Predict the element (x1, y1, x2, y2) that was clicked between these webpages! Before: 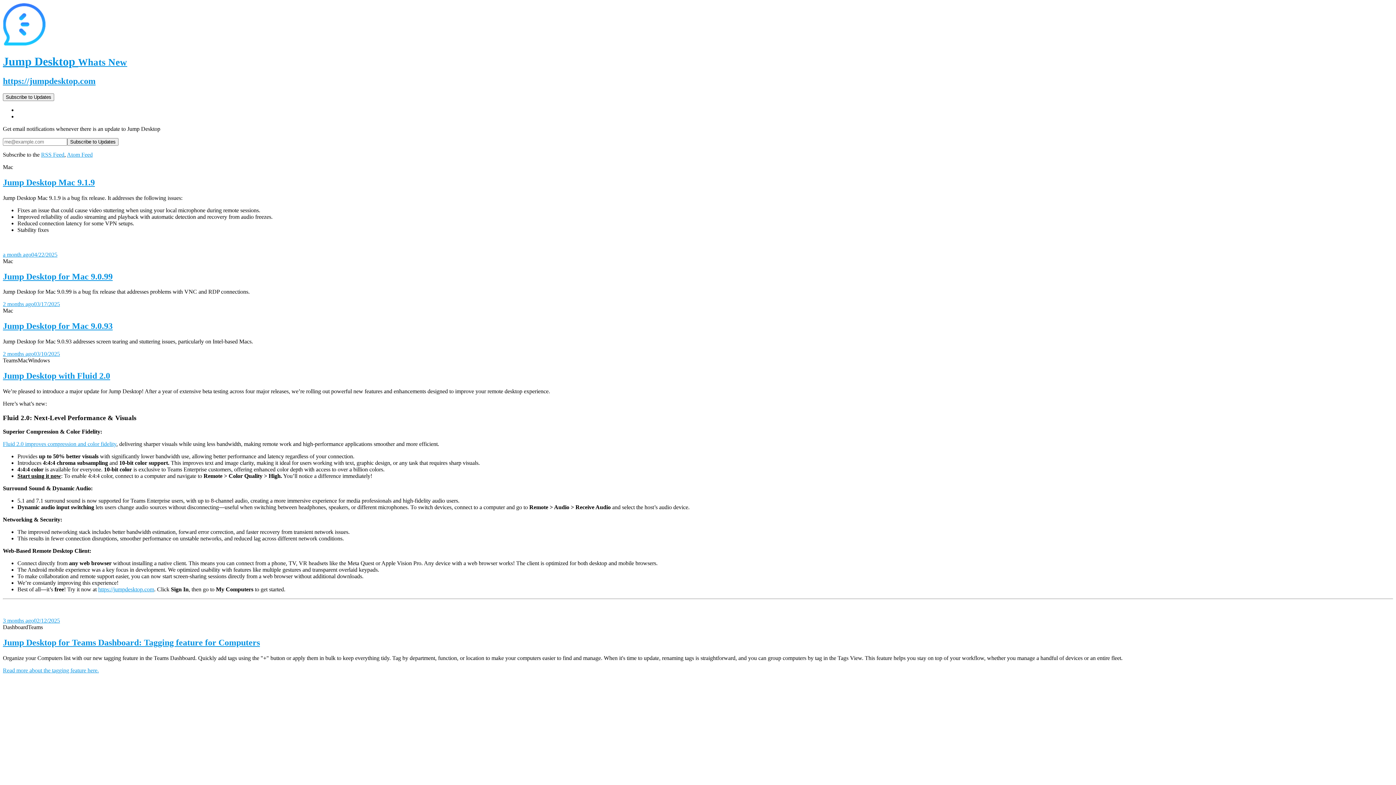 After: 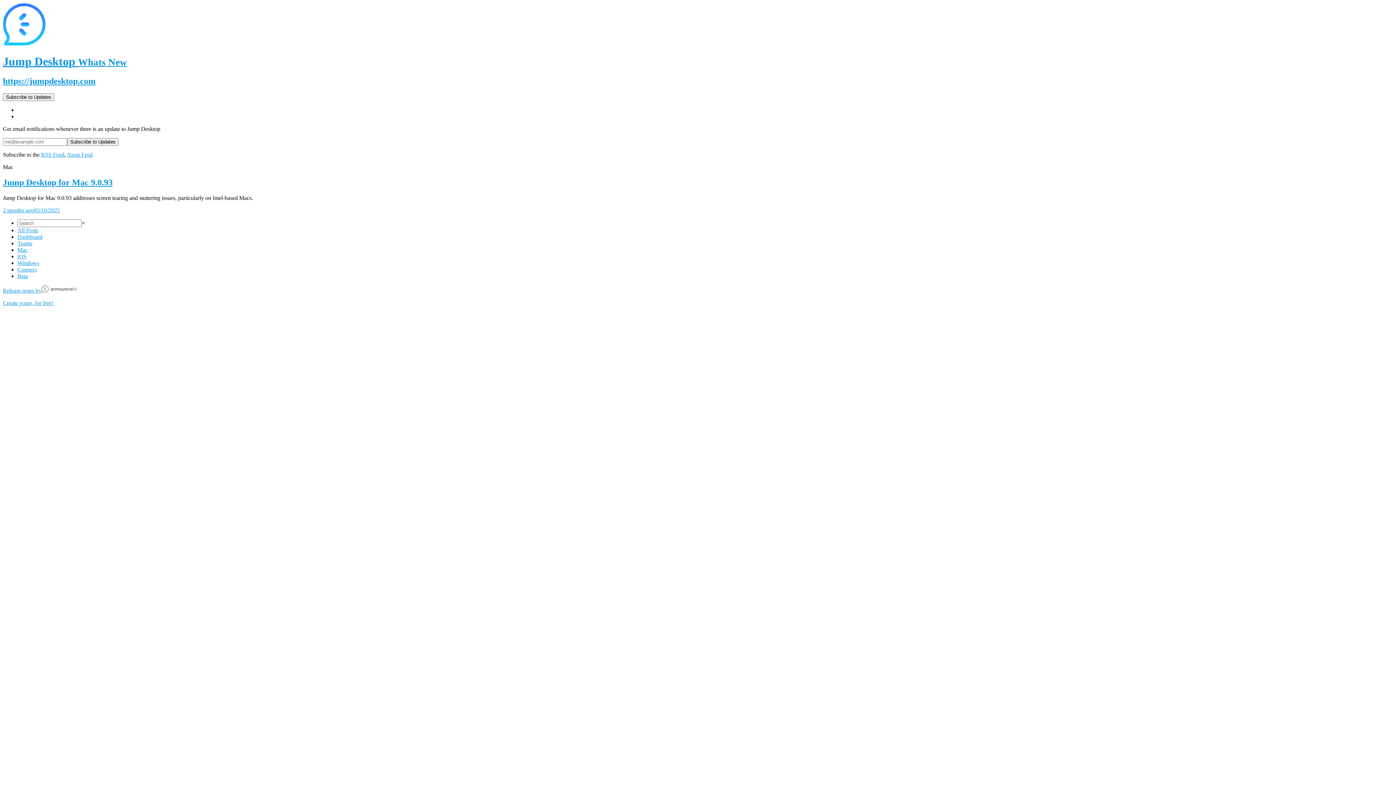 Action: label: 2 months ago03/10/2025 bbox: (2, 350, 60, 357)